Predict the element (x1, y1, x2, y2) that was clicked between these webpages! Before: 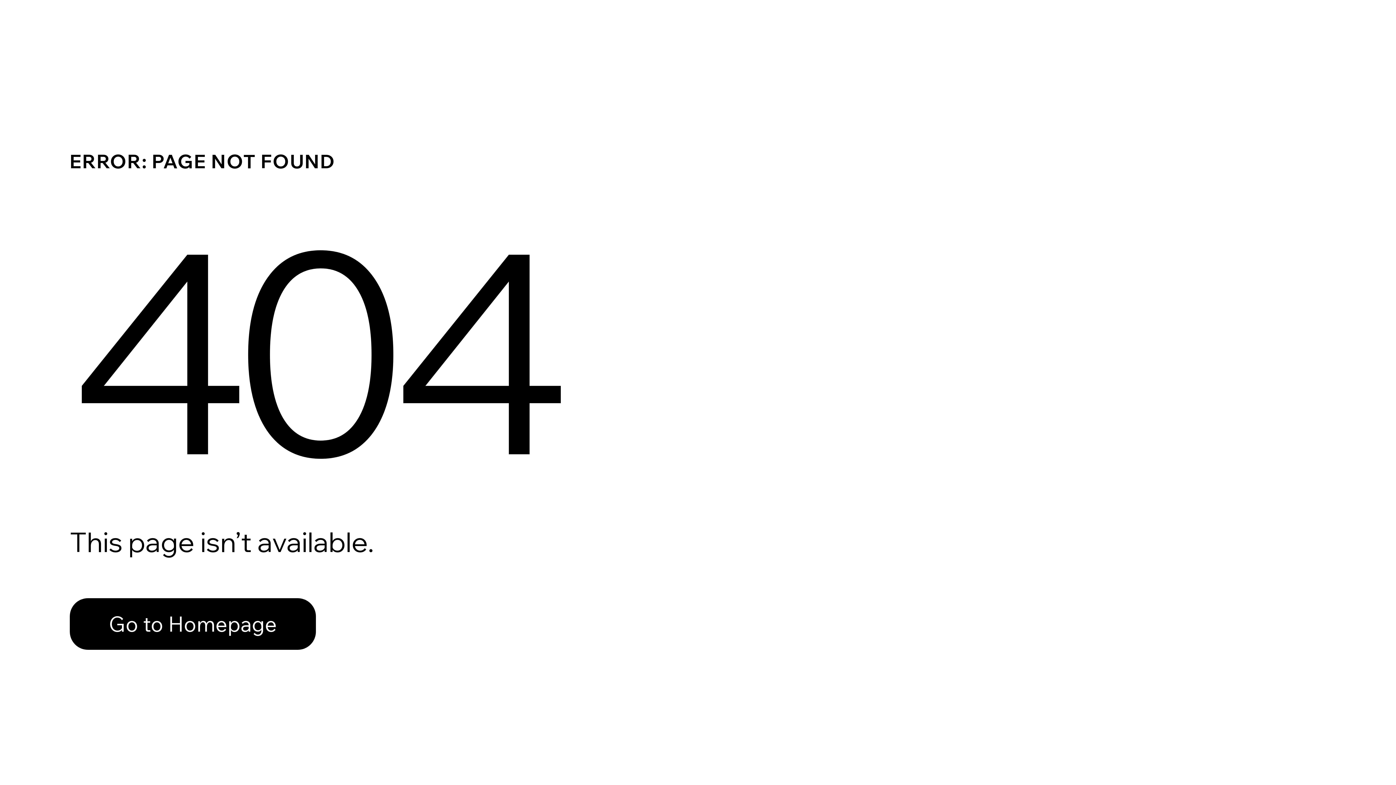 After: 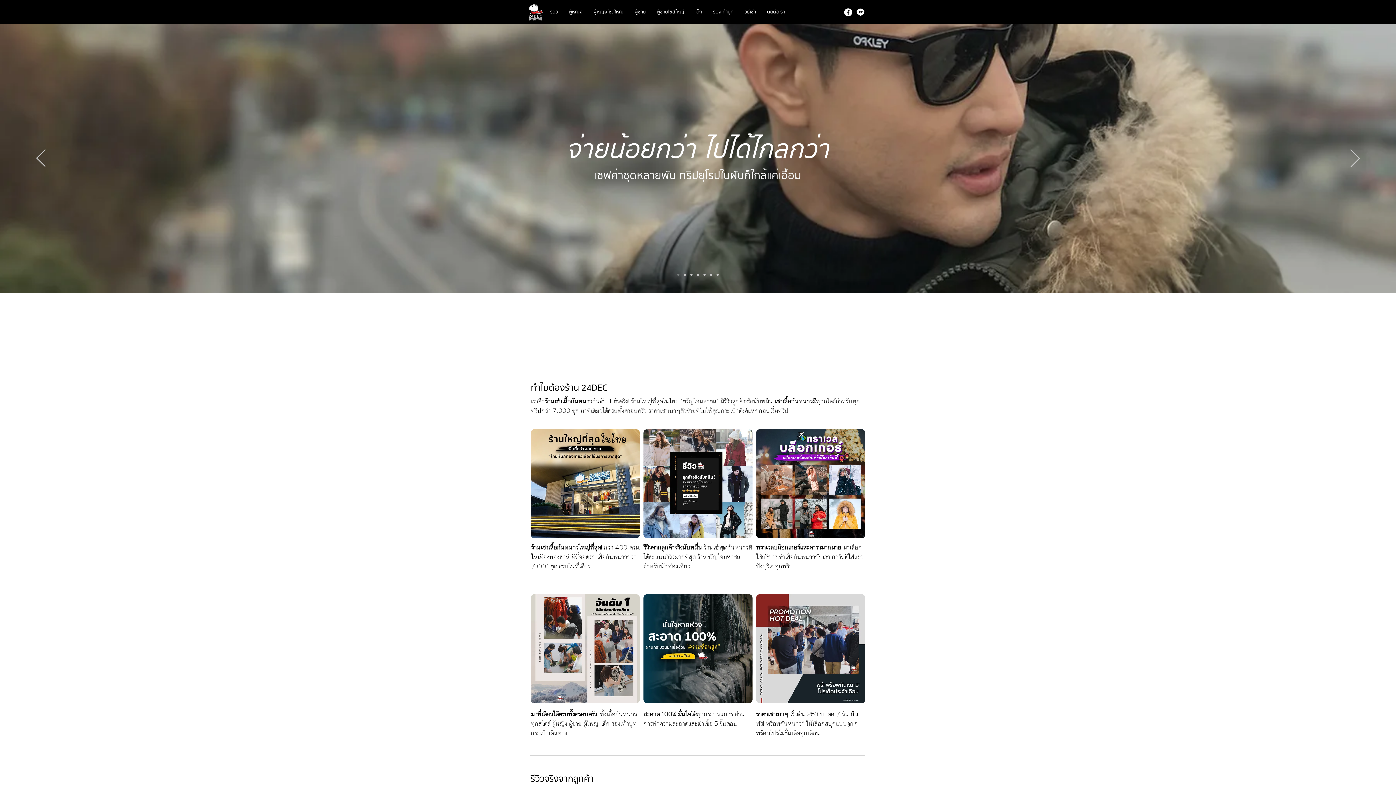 Action: label: Go to Homepage bbox: (69, 598, 316, 650)